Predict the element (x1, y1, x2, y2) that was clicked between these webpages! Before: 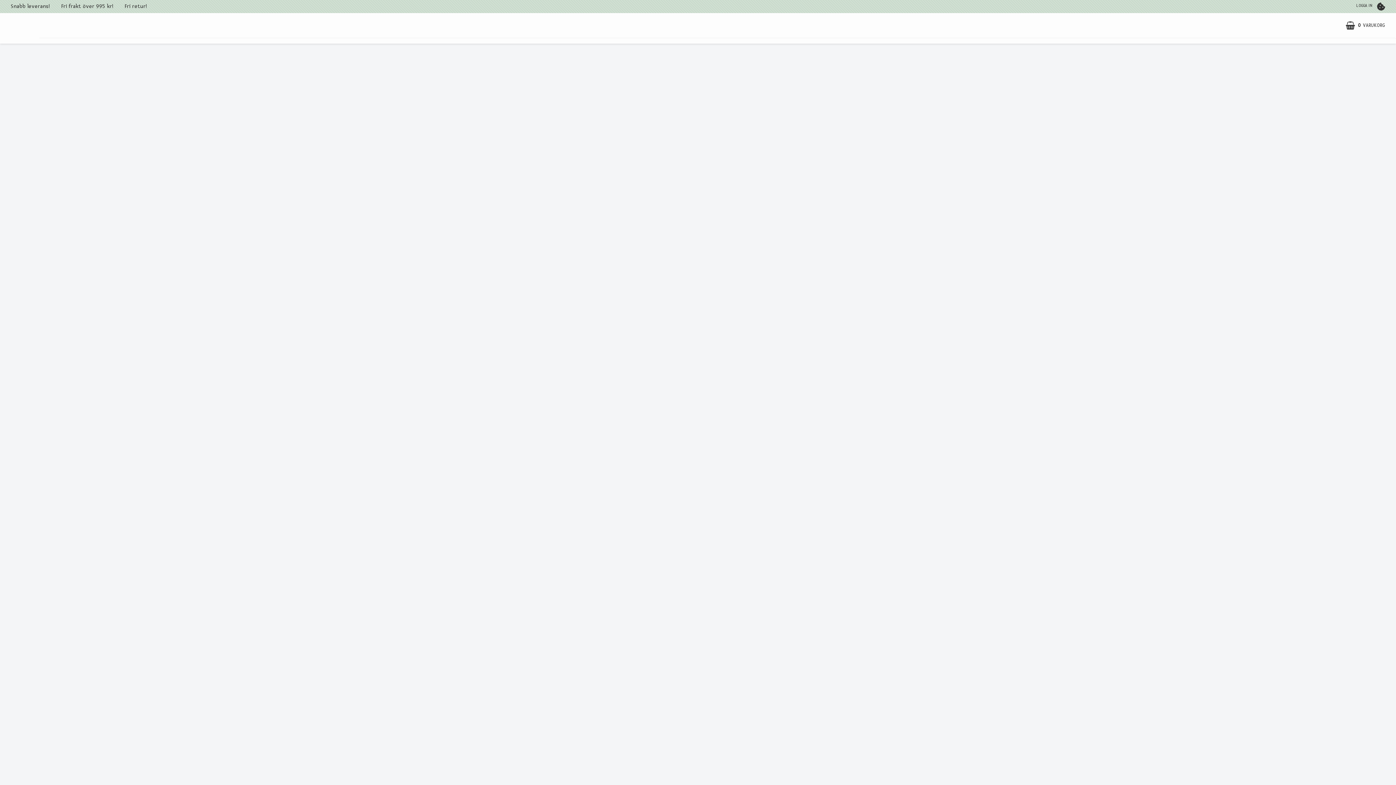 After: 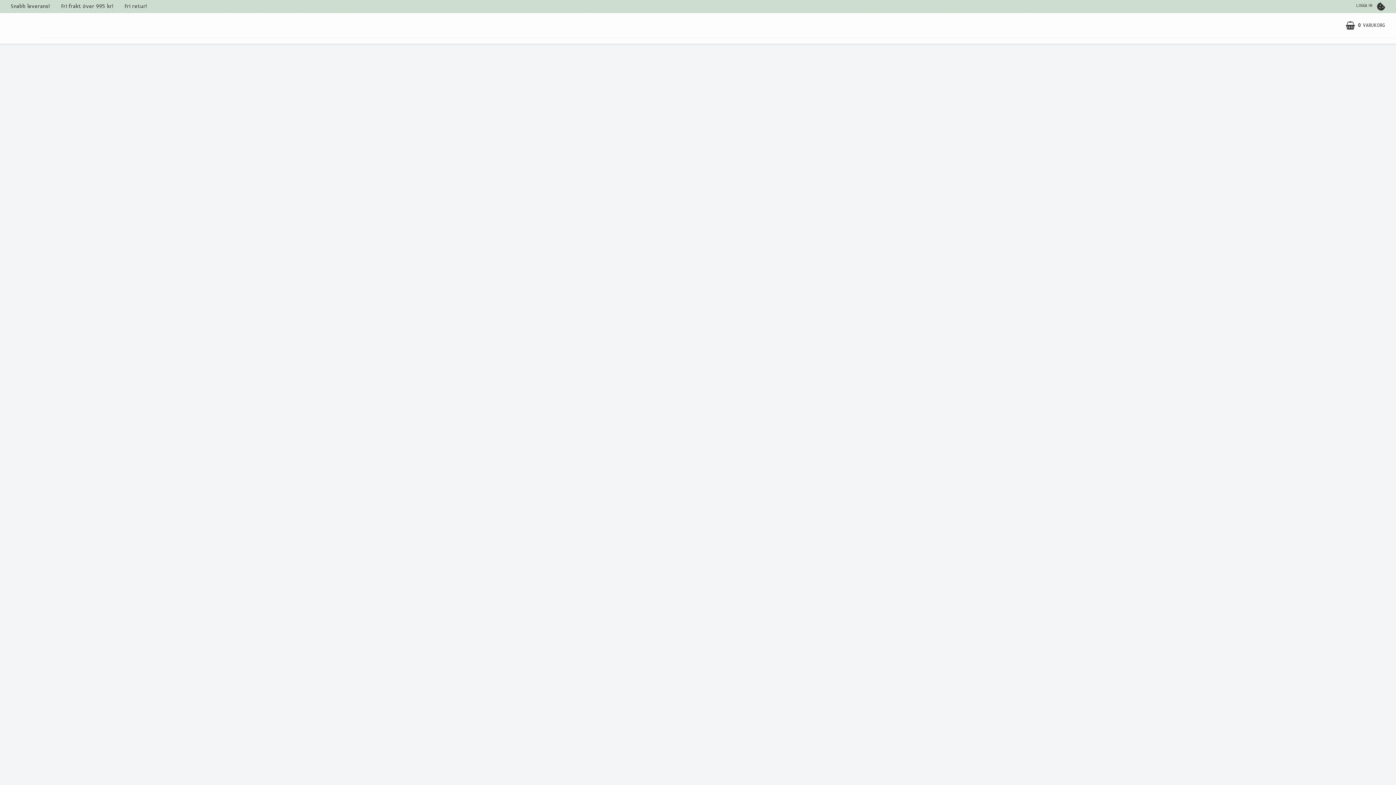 Action: label: COOKIE-INSTÄLLNINGAR bbox: (1377, 2, 1385, 10)